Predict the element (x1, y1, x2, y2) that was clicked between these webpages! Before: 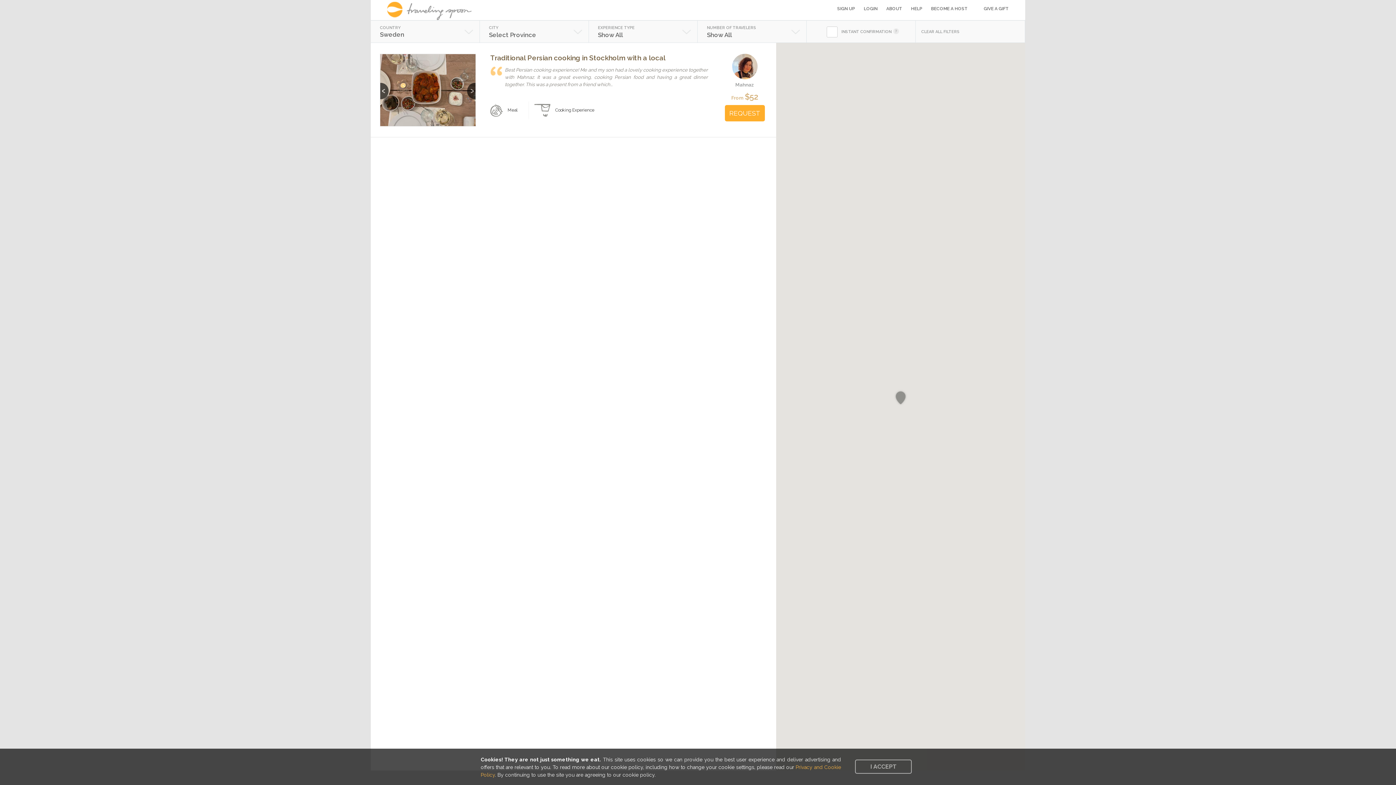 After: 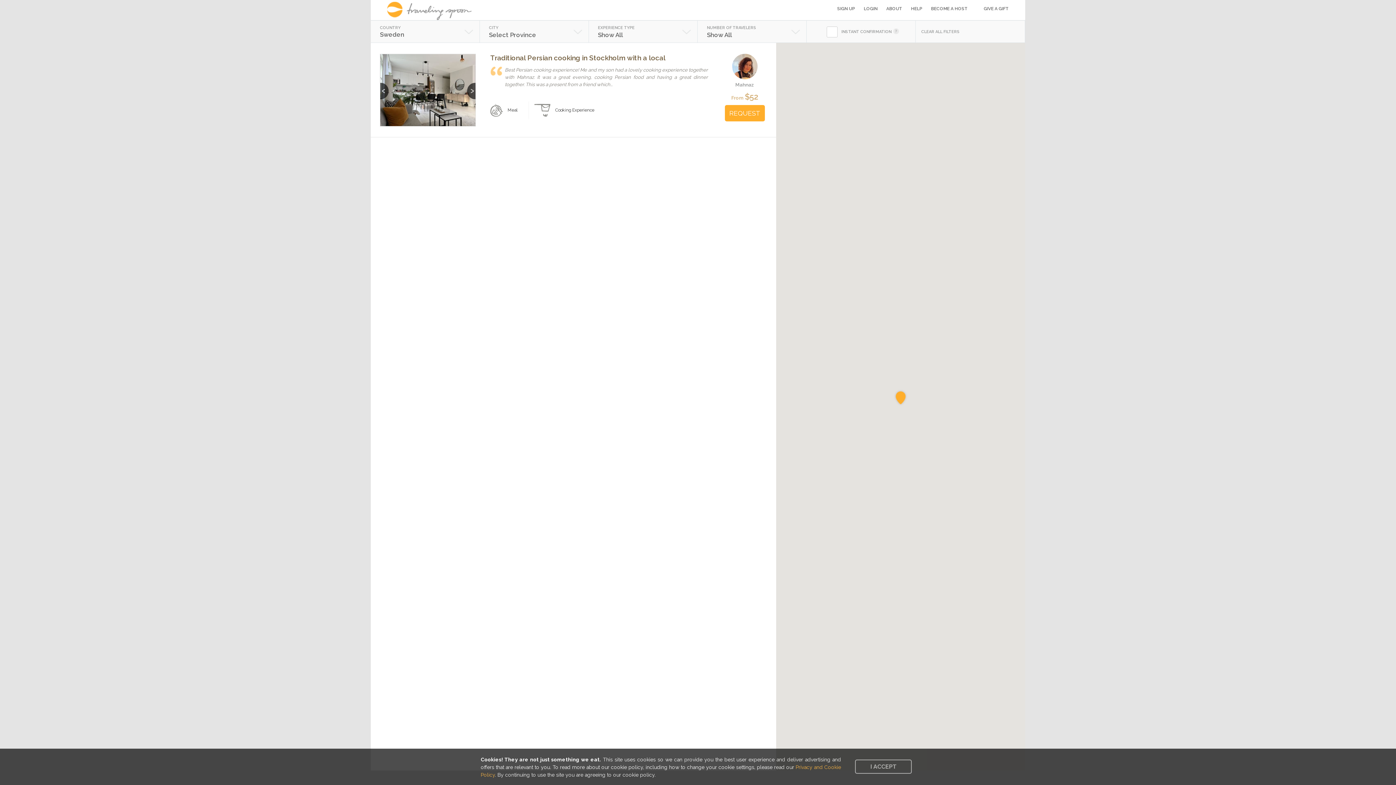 Action: bbox: (467, 82, 475, 99) label: Next